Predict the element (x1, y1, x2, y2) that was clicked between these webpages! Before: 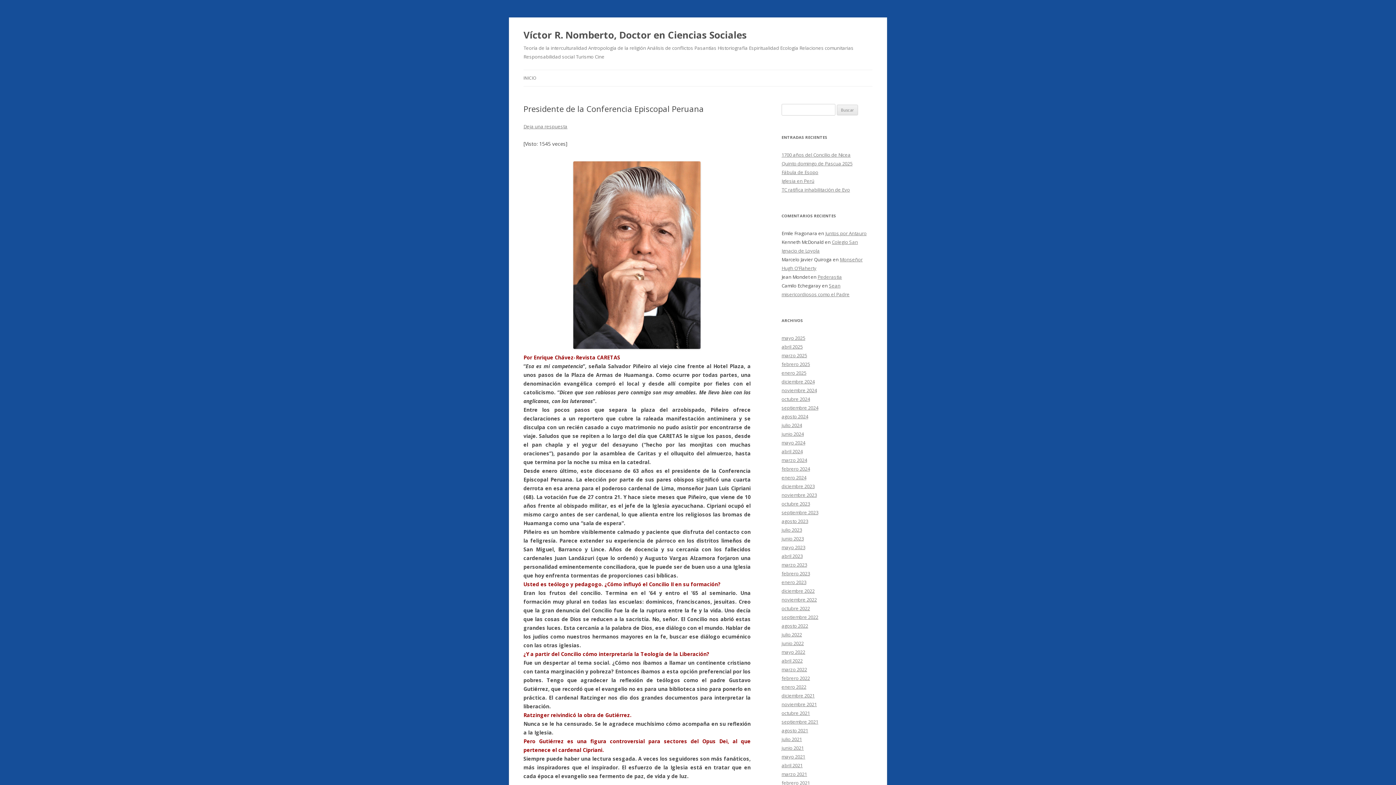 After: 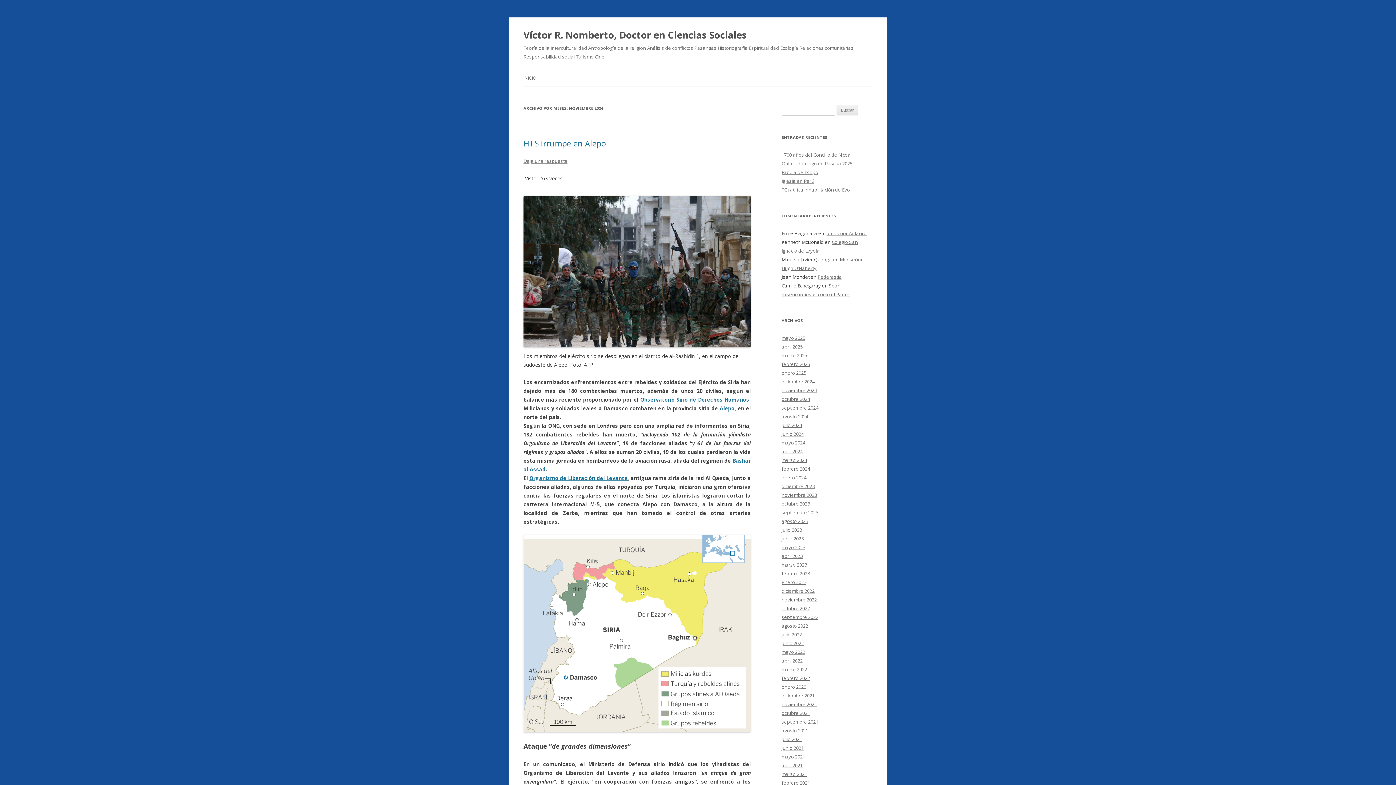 Action: bbox: (781, 387, 817, 393) label: noviembre 2024